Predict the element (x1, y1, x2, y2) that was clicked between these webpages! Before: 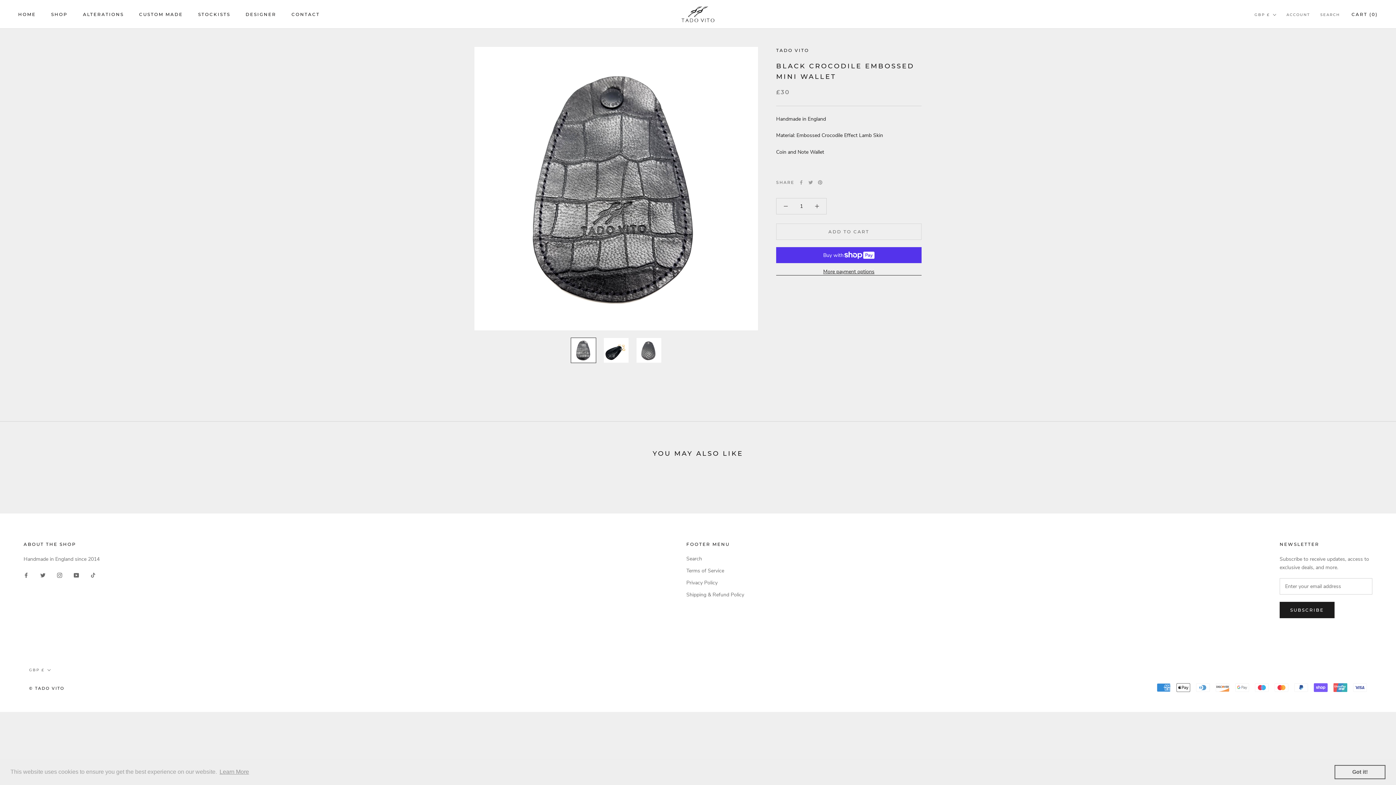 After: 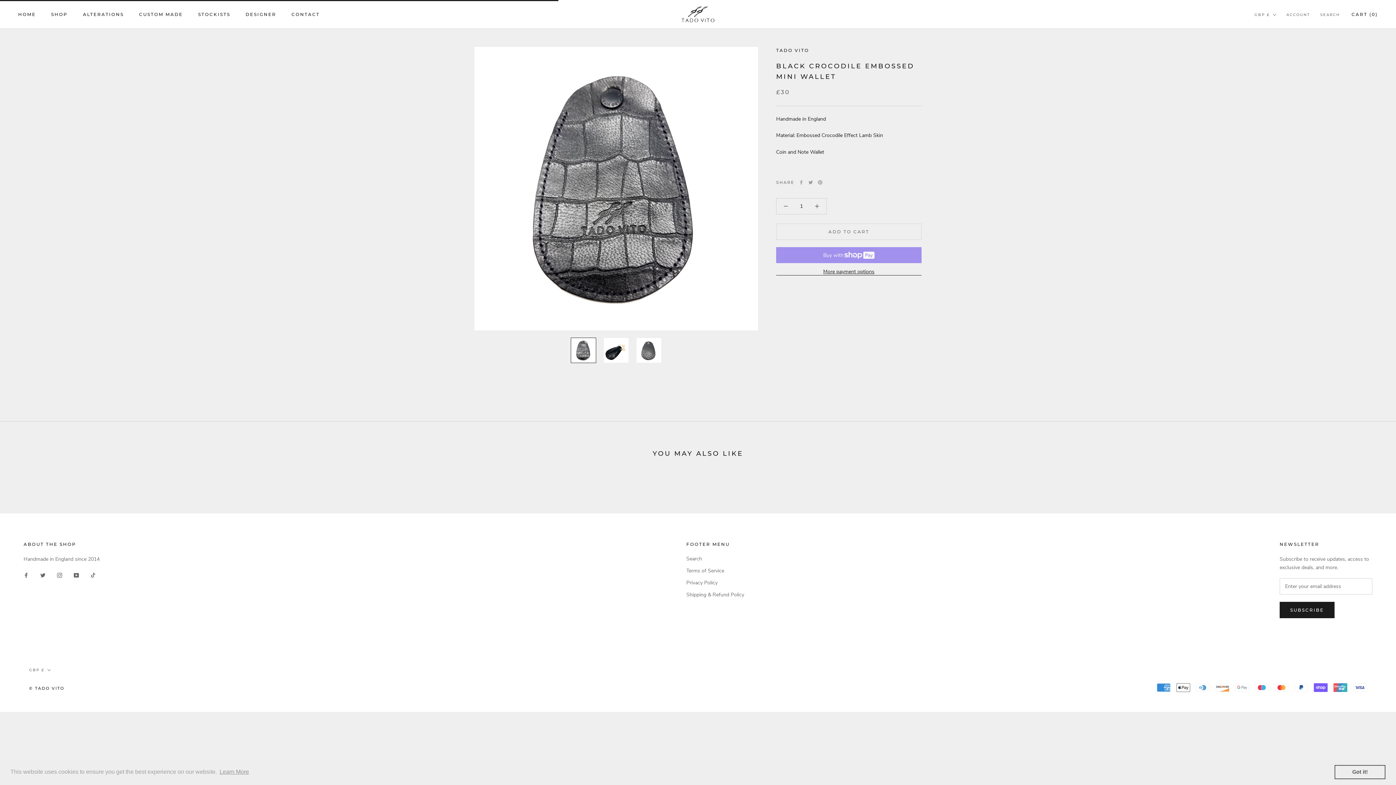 Action: label: ADD TO CART bbox: (776, 223, 921, 240)